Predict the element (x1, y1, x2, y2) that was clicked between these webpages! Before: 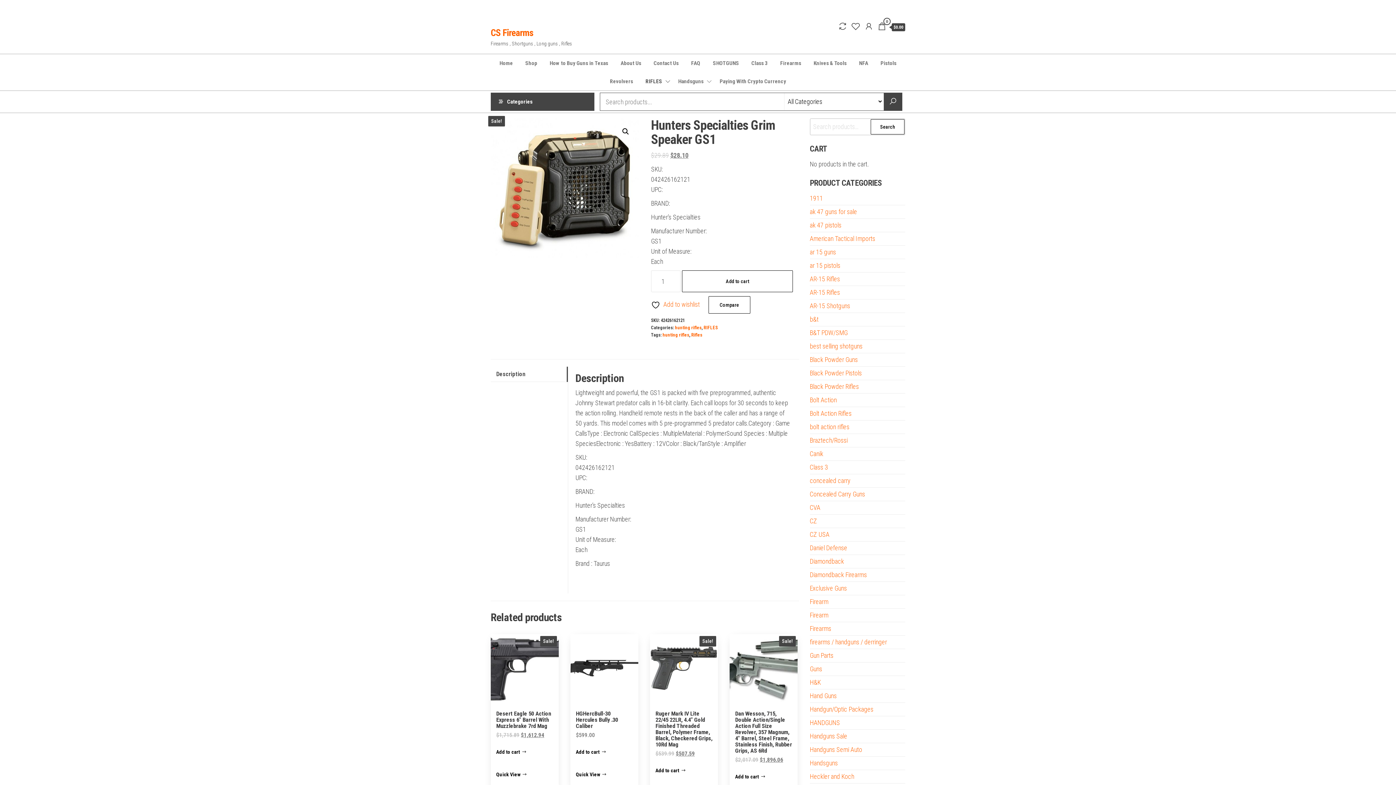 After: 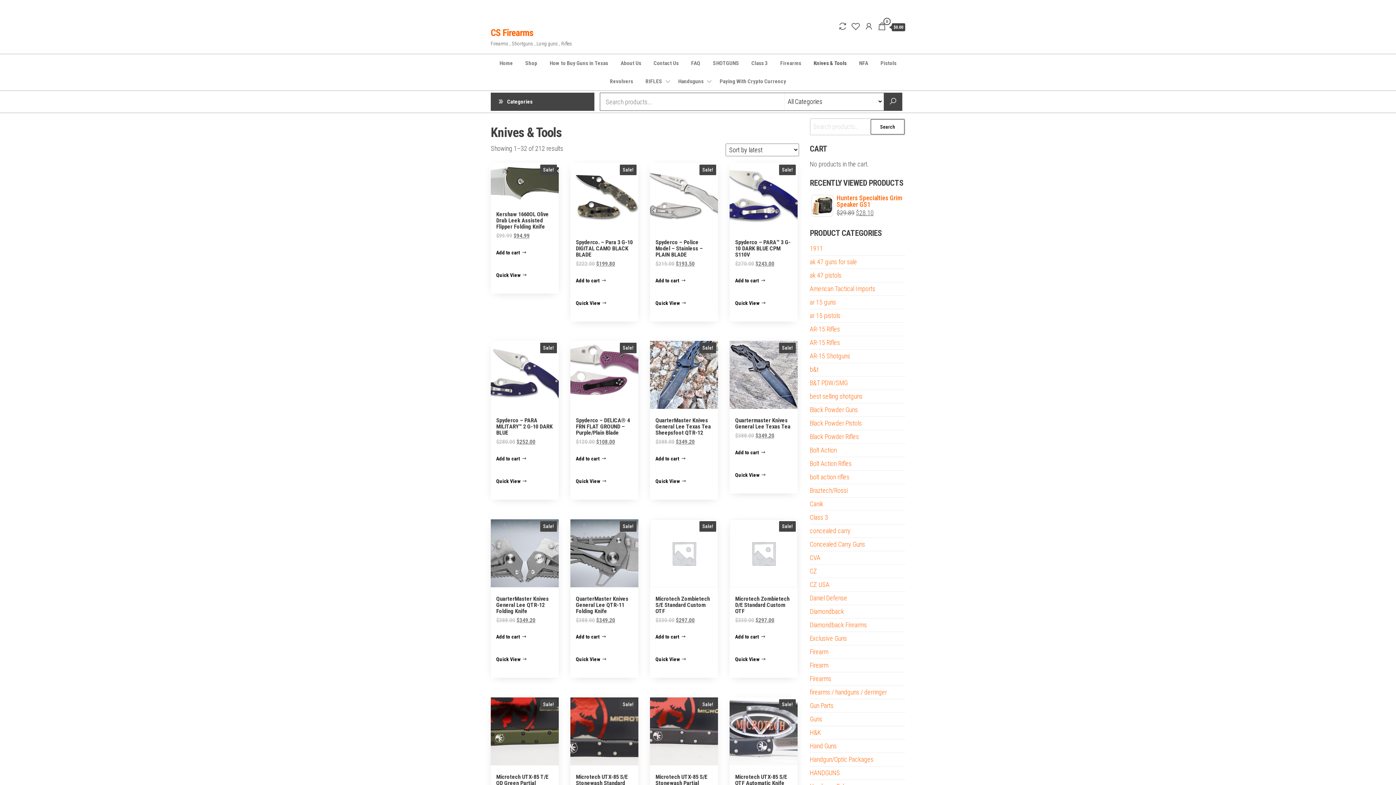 Action: bbox: (808, 54, 852, 72) label: Knives & Tools